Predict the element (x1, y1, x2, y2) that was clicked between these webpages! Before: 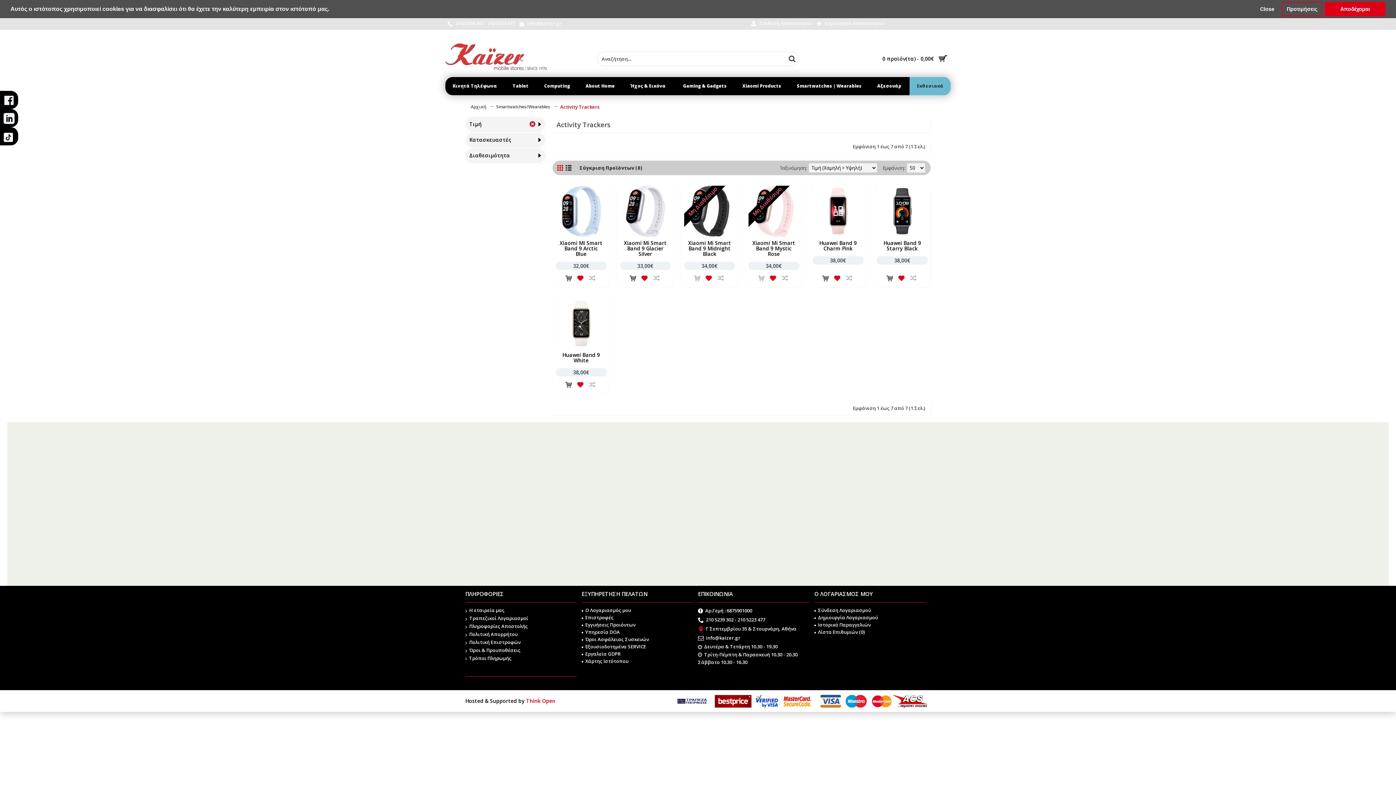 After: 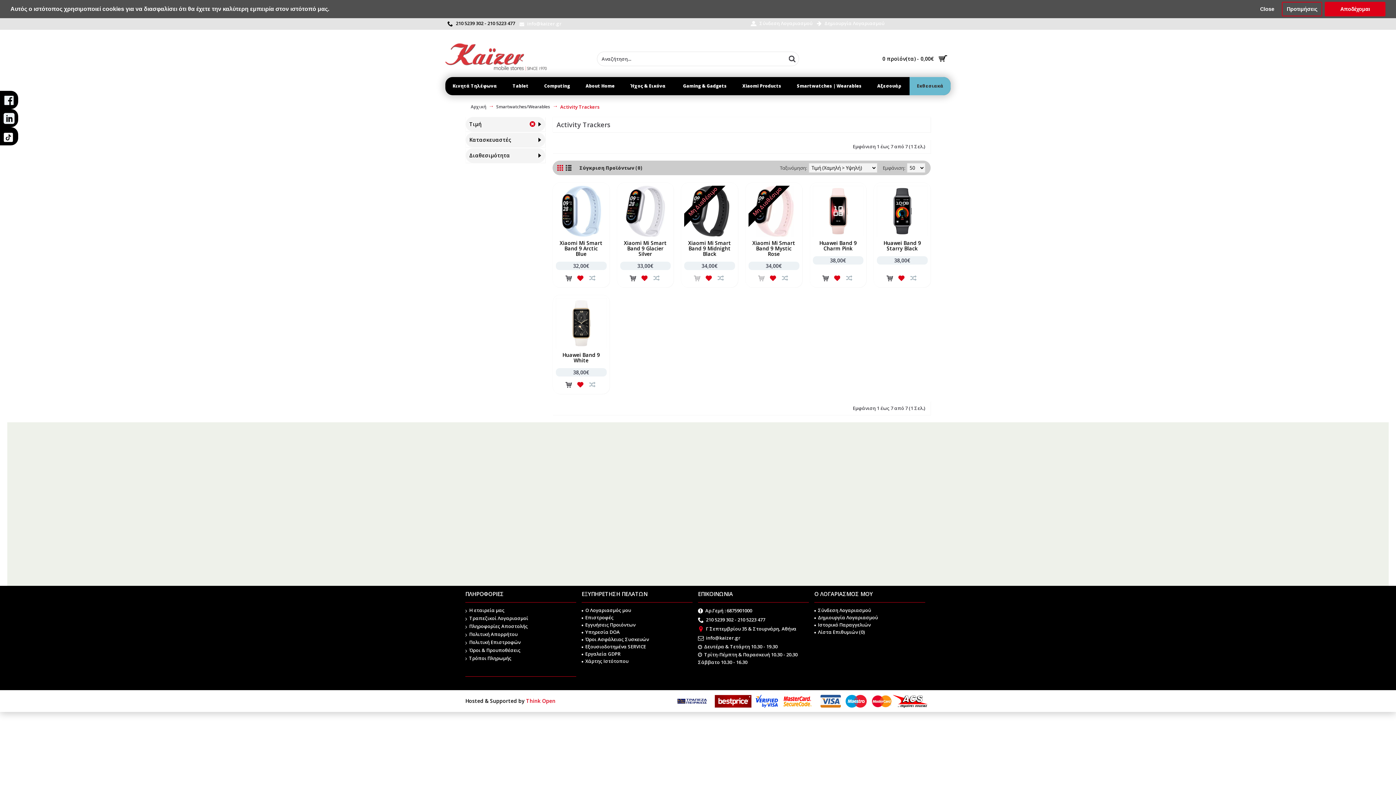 Action: label:  210 5239 302 - 210 5223 477 bbox: (445, 18, 517, 29)